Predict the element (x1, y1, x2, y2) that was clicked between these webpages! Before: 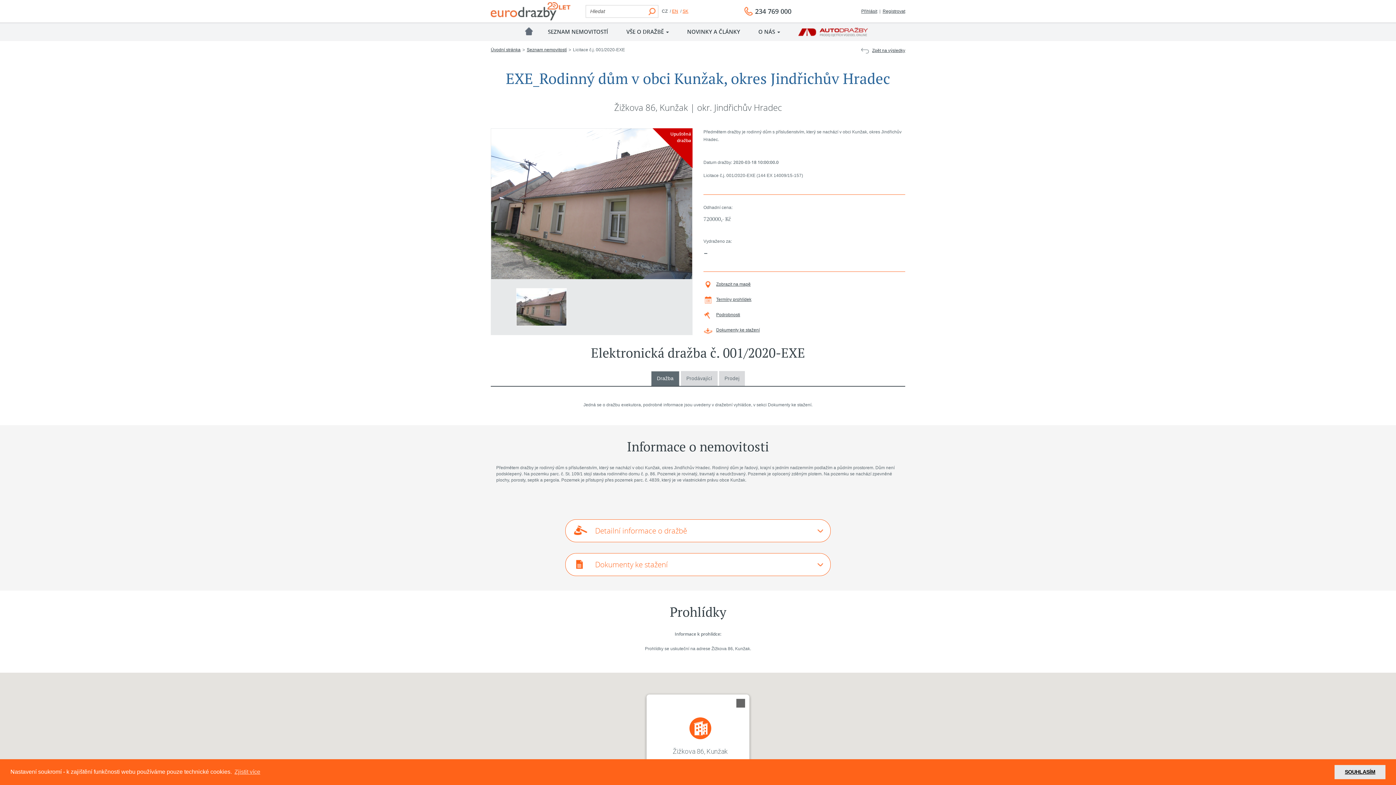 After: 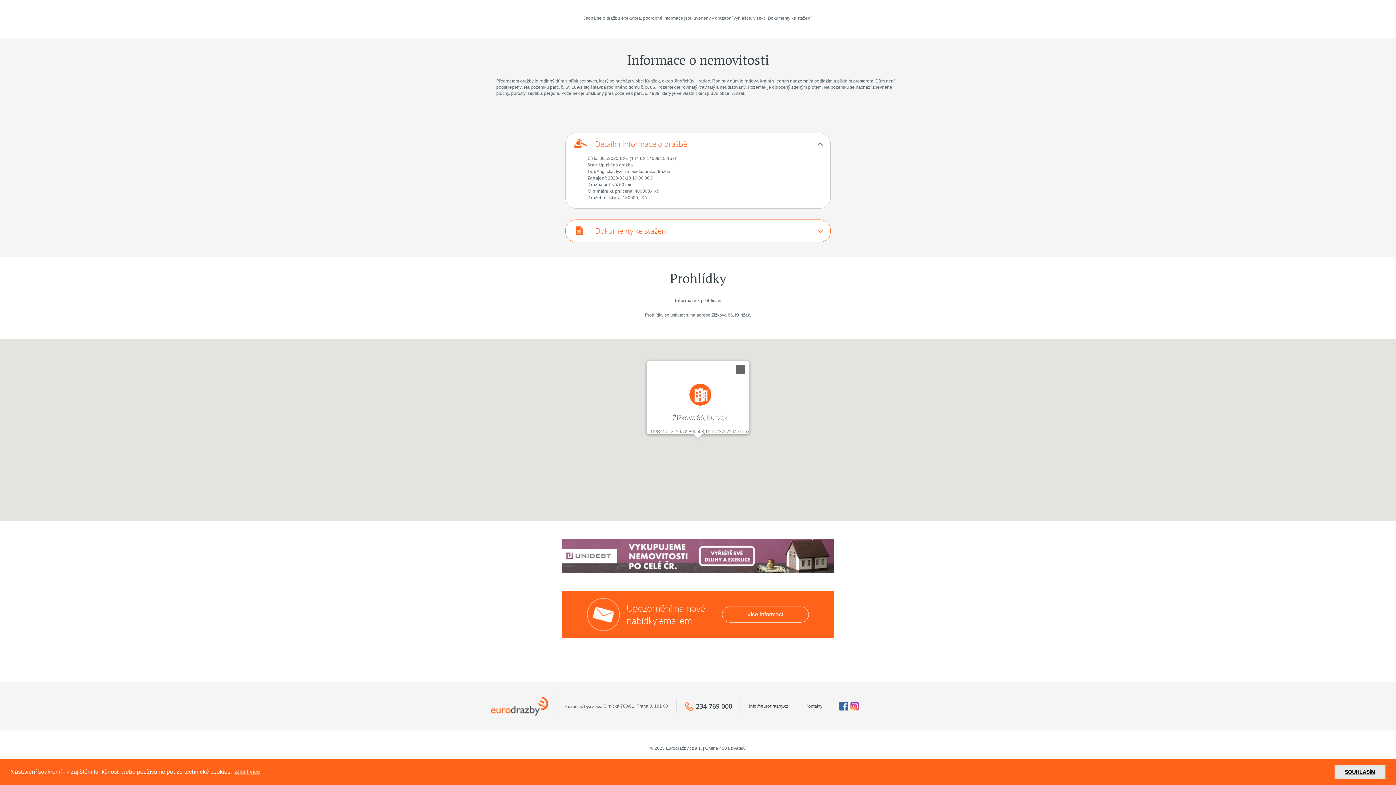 Action: label: Podrobnosti bbox: (703, 311, 797, 319)